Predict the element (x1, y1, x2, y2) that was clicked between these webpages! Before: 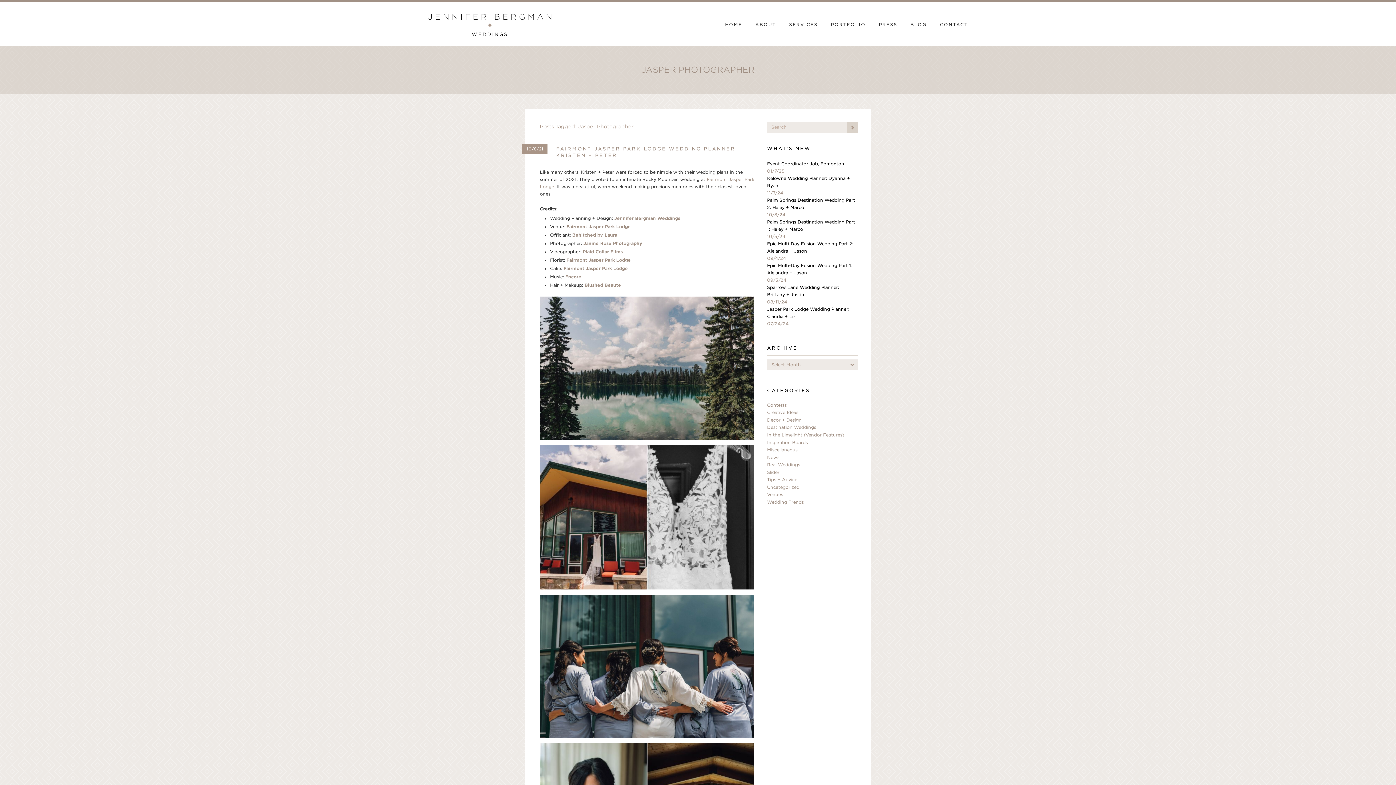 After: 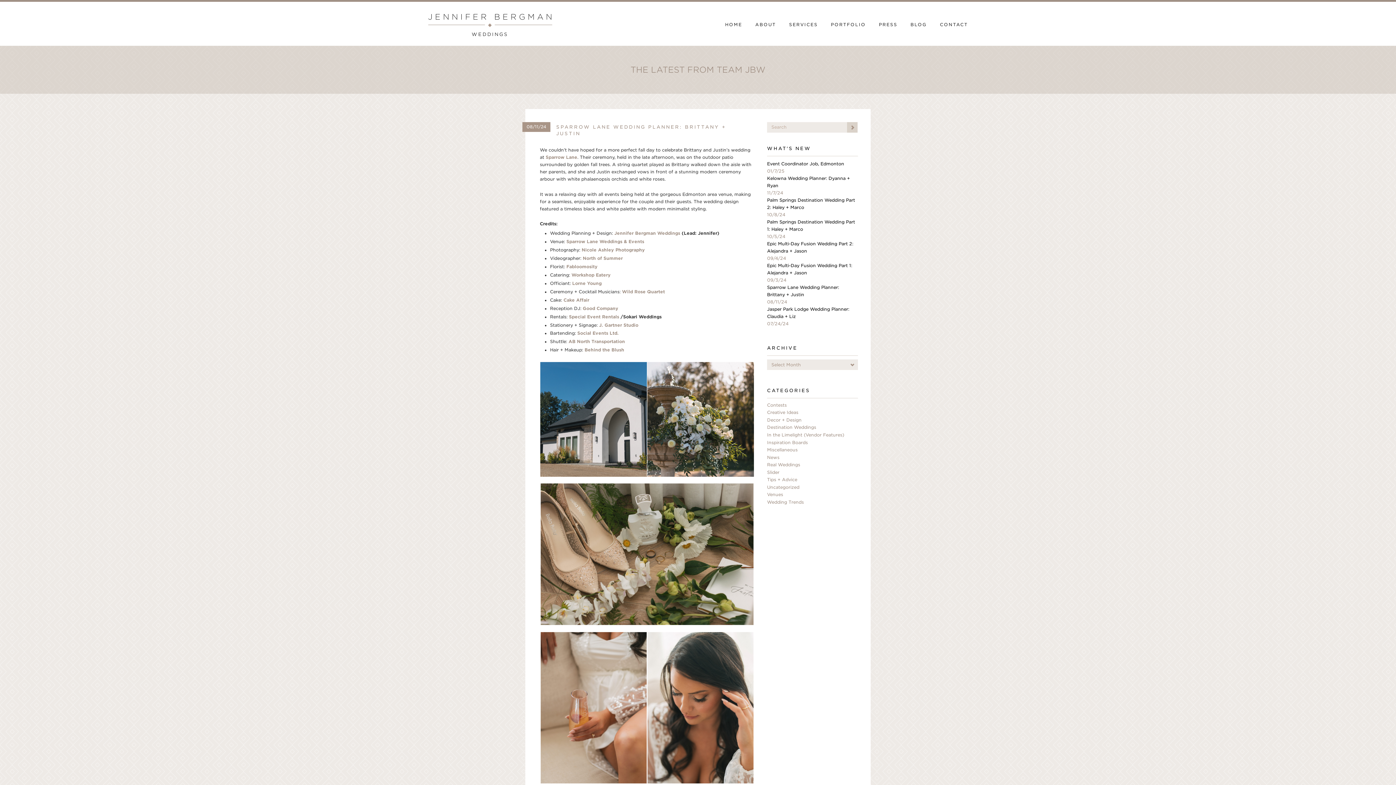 Action: bbox: (767, 285, 839, 304) label: Sparrow Lane Wedding Planner: Brittany + Justin
08/11/24
